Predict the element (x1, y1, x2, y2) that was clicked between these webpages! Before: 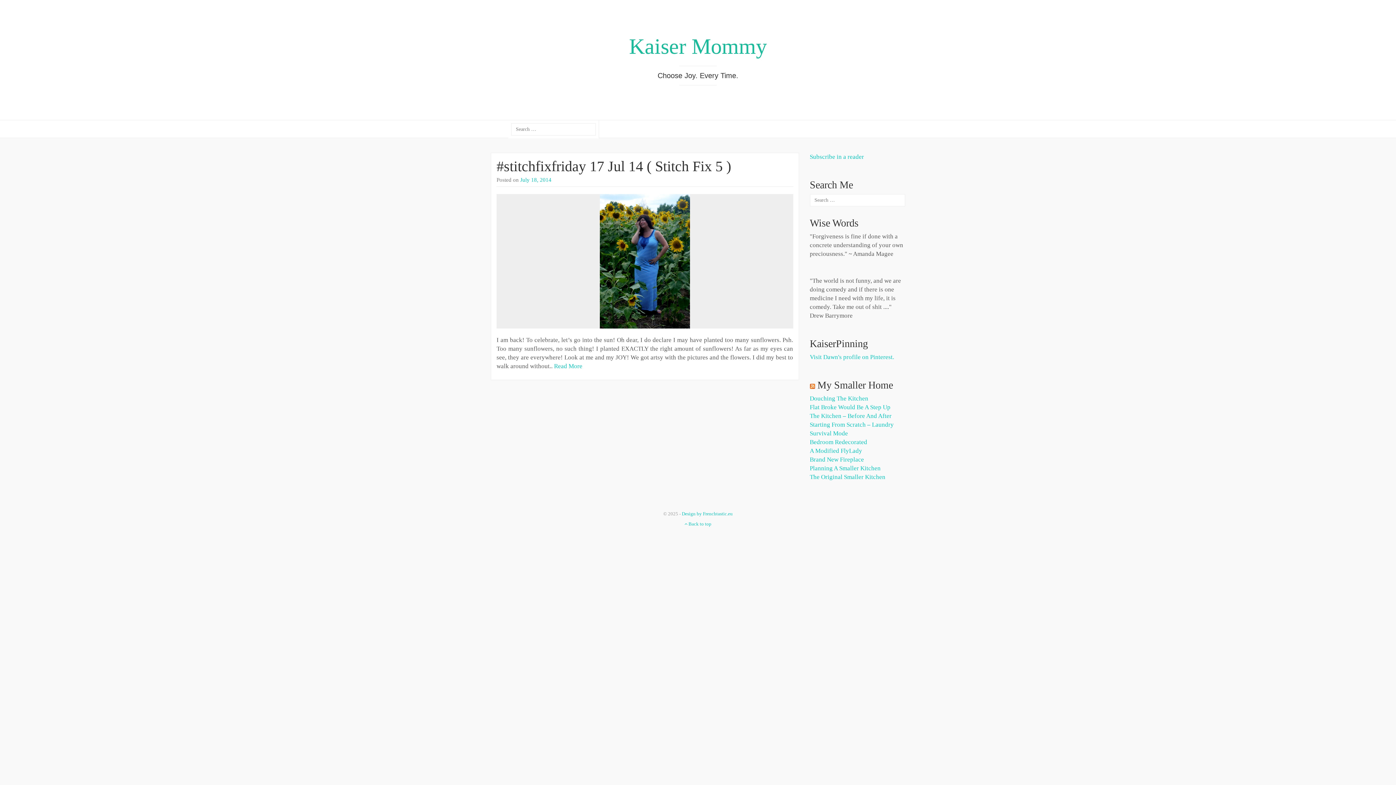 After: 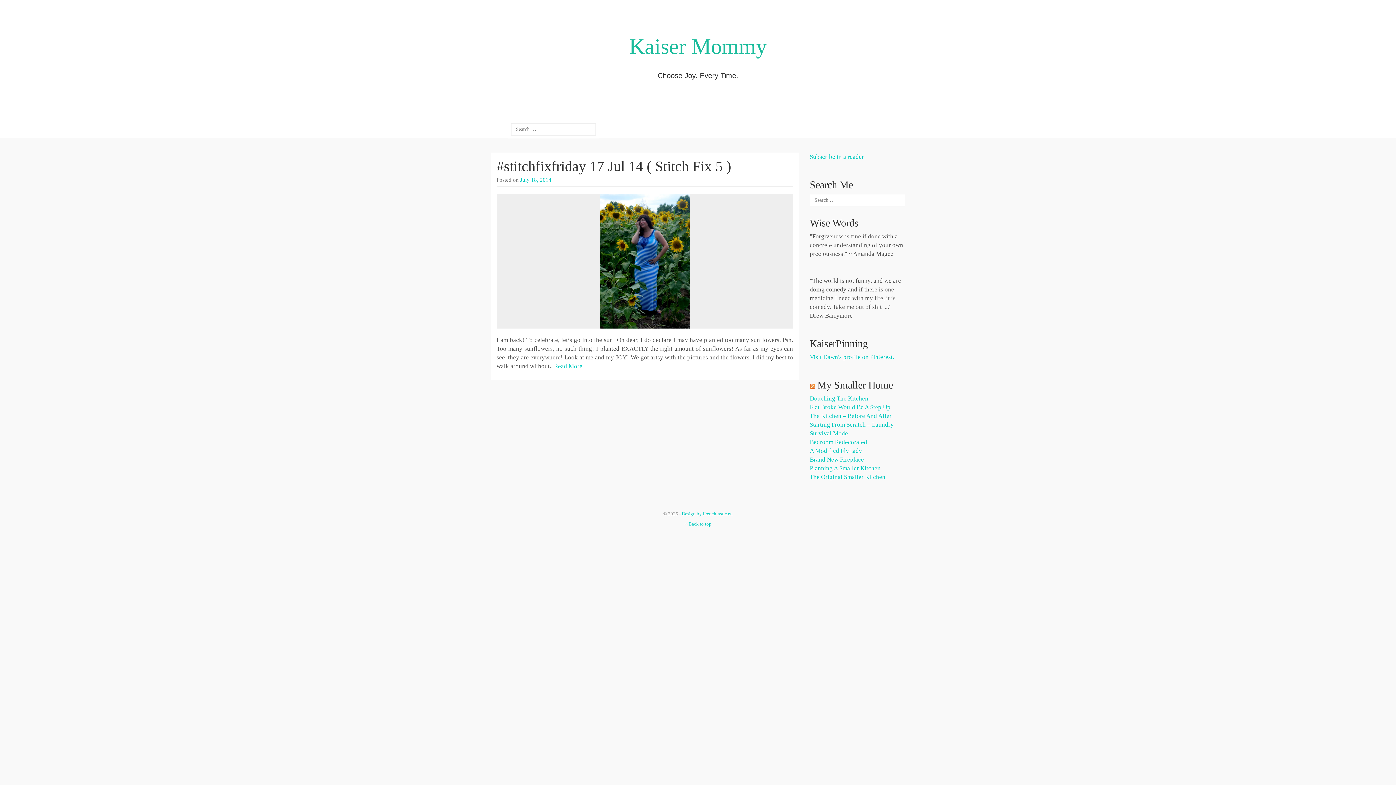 Action: bbox: (520, 177, 551, 182) label: July 18, 2014